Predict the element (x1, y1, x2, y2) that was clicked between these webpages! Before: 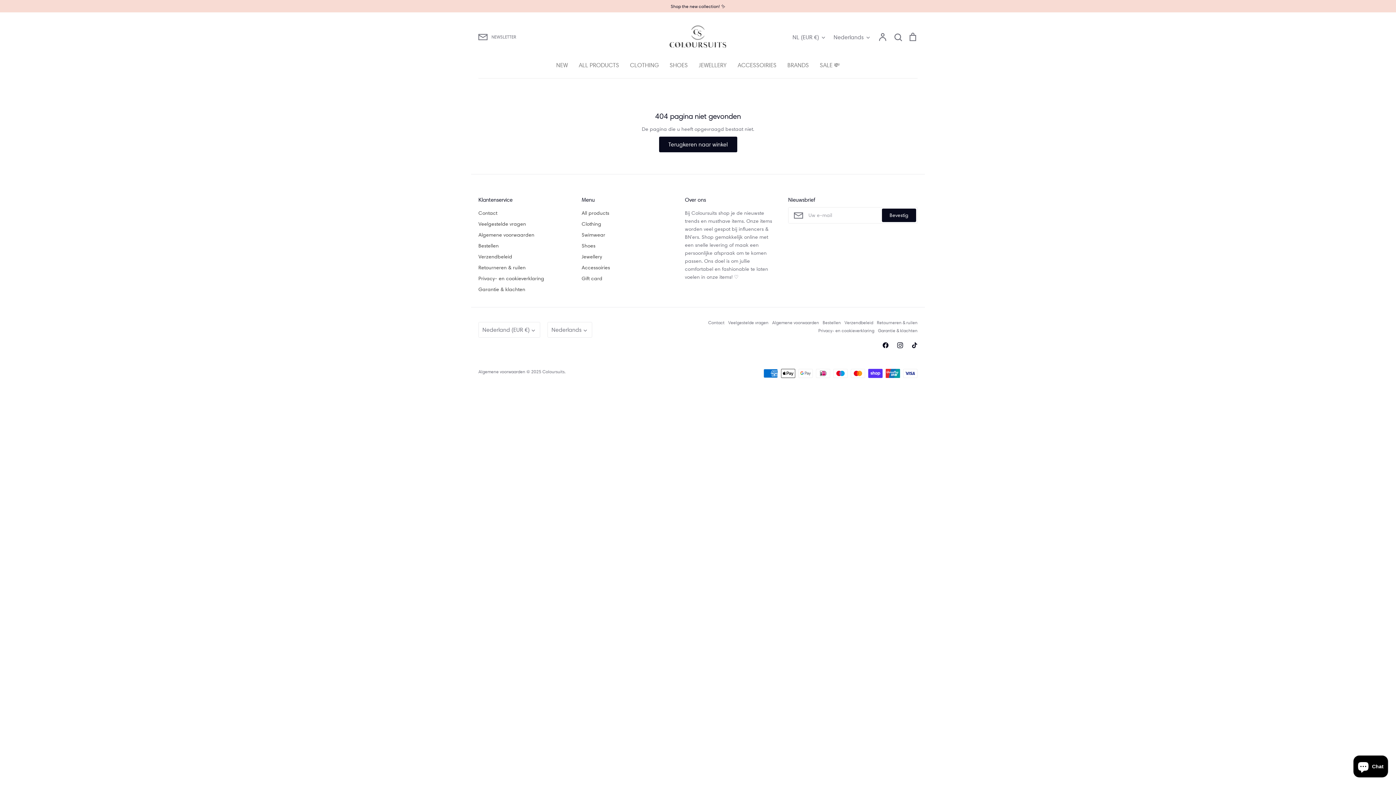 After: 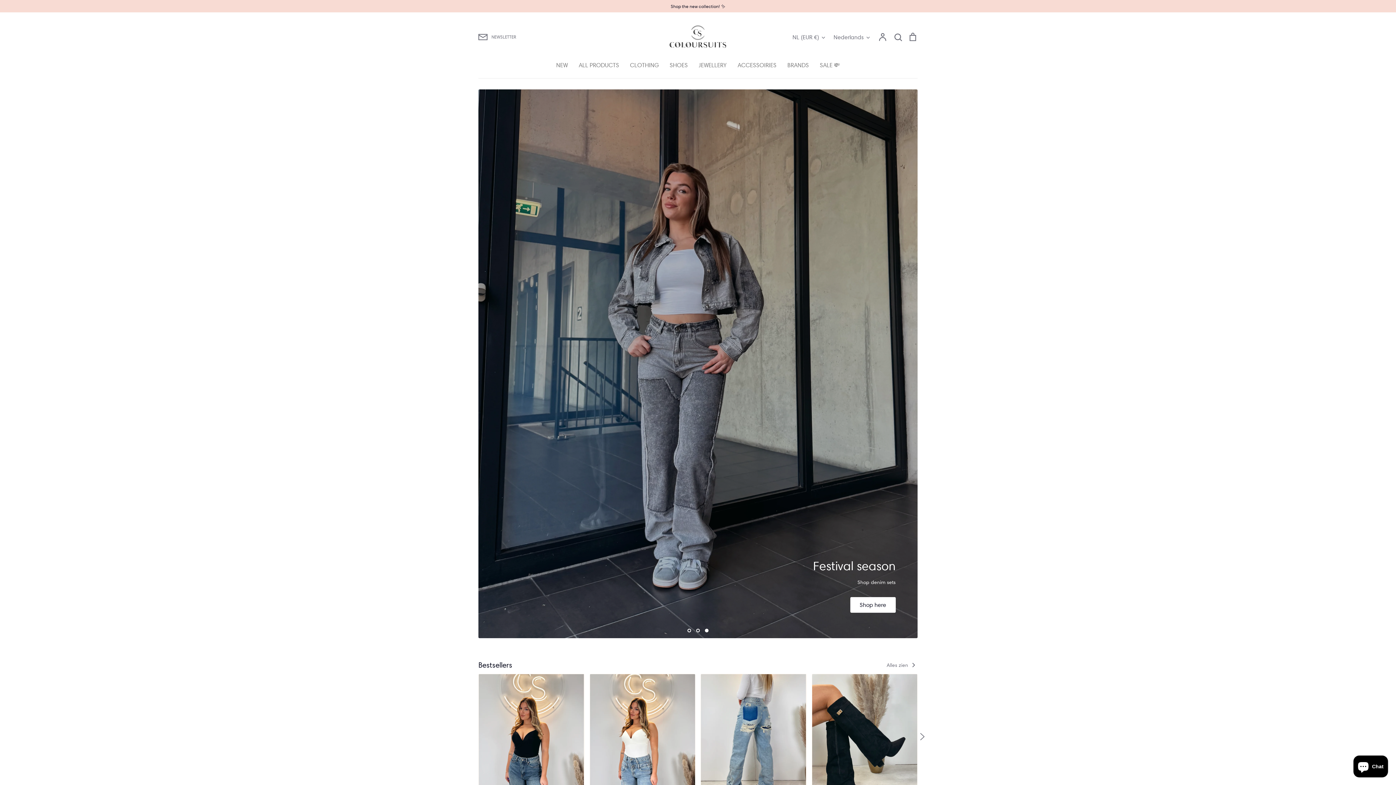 Action: bbox: (659, 136, 737, 152) label: Terugkeren naar winkel